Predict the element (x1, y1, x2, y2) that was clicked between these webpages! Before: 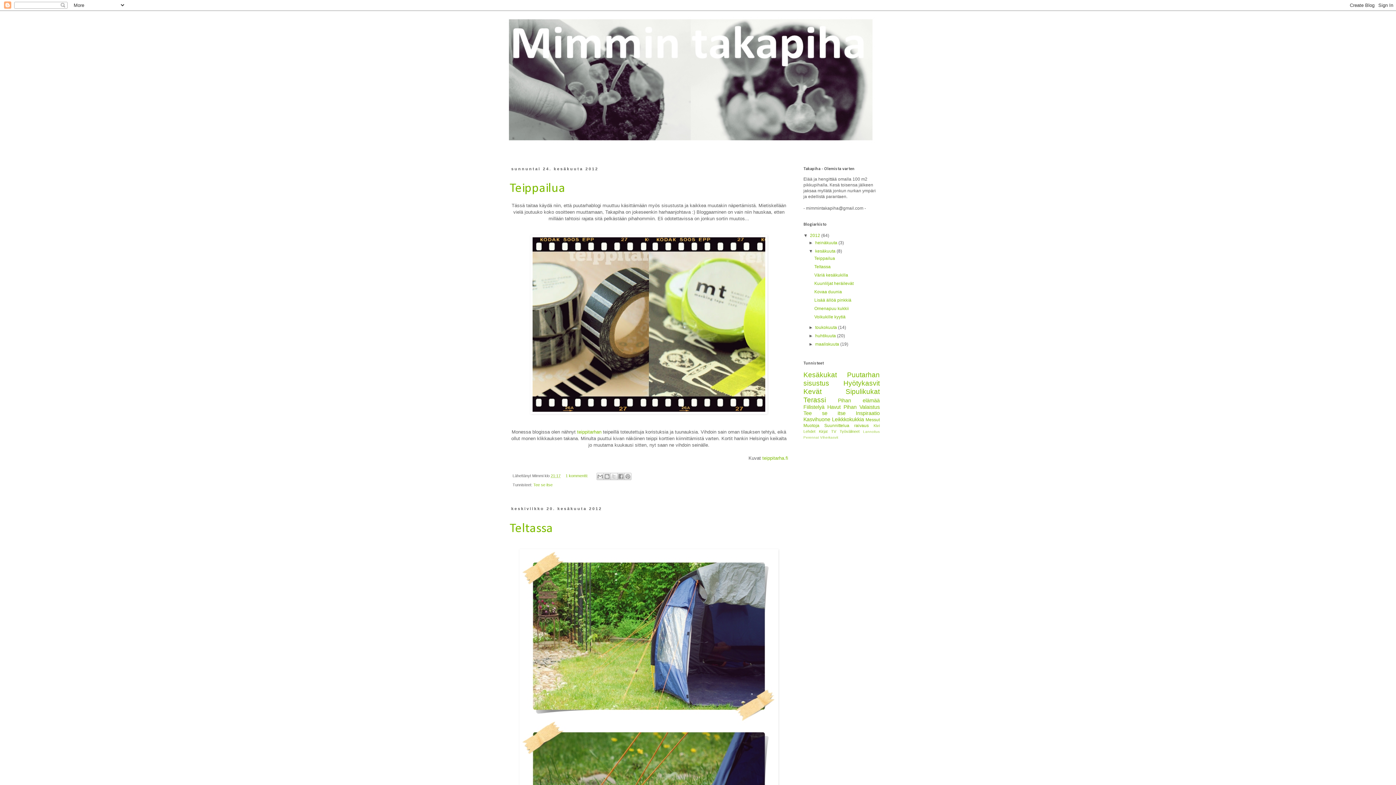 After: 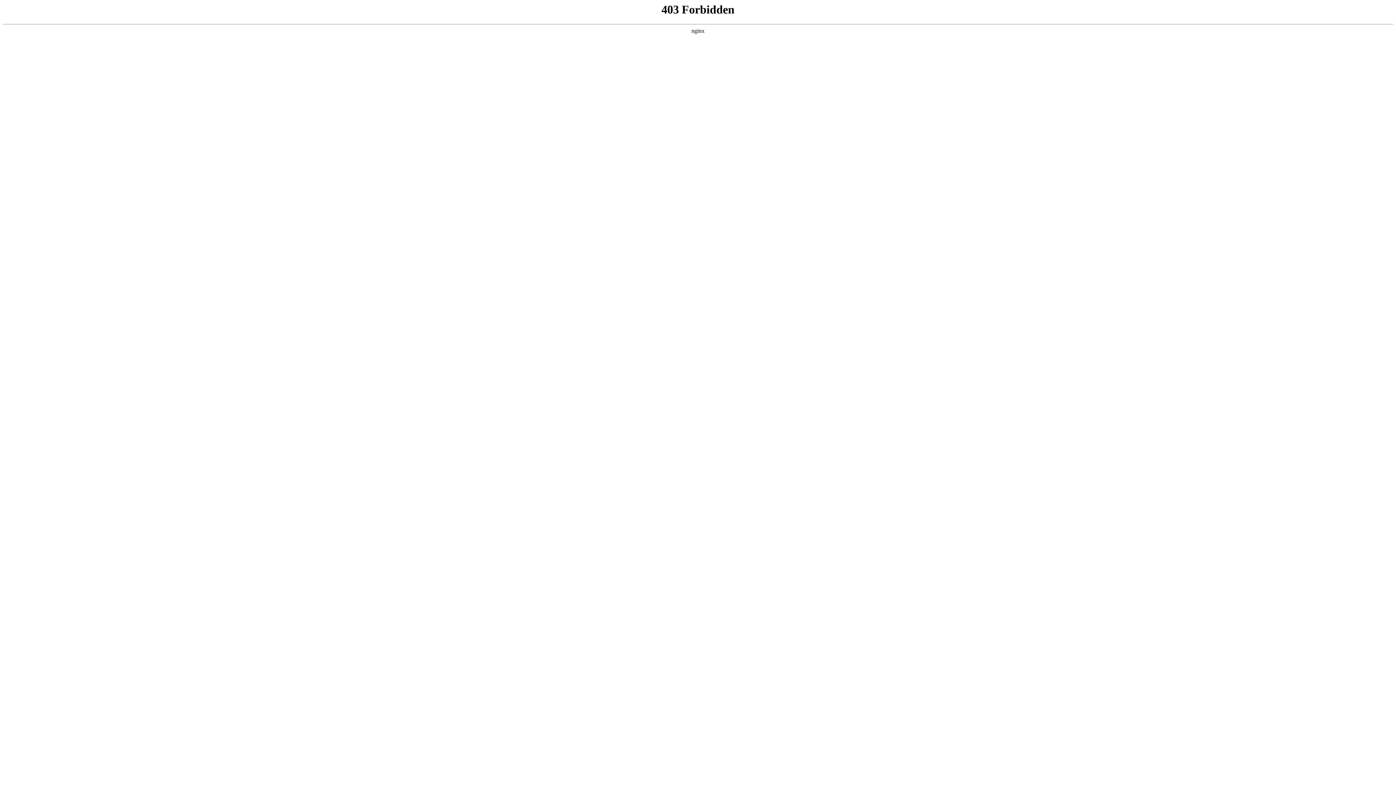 Action: bbox: (762, 455, 788, 461) label: teippitarha.fi